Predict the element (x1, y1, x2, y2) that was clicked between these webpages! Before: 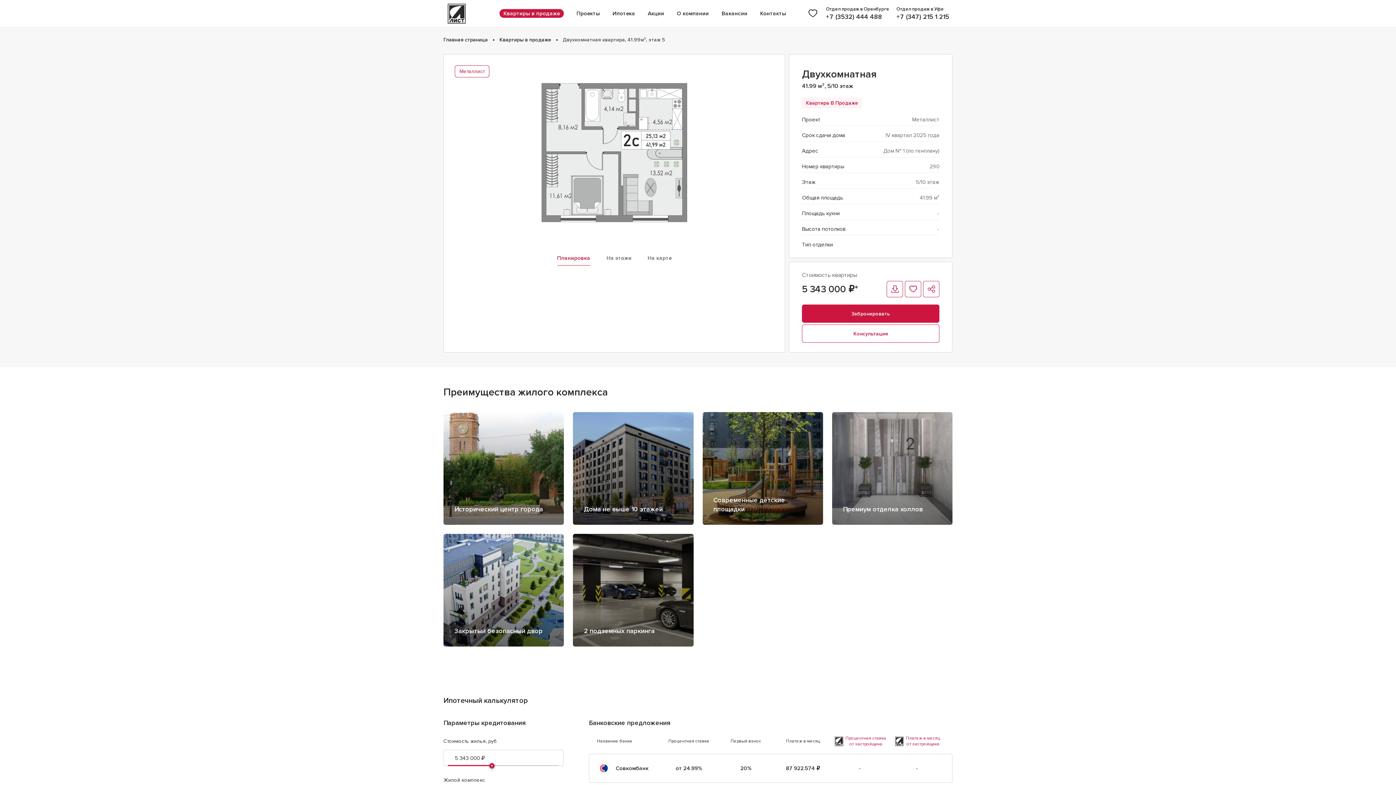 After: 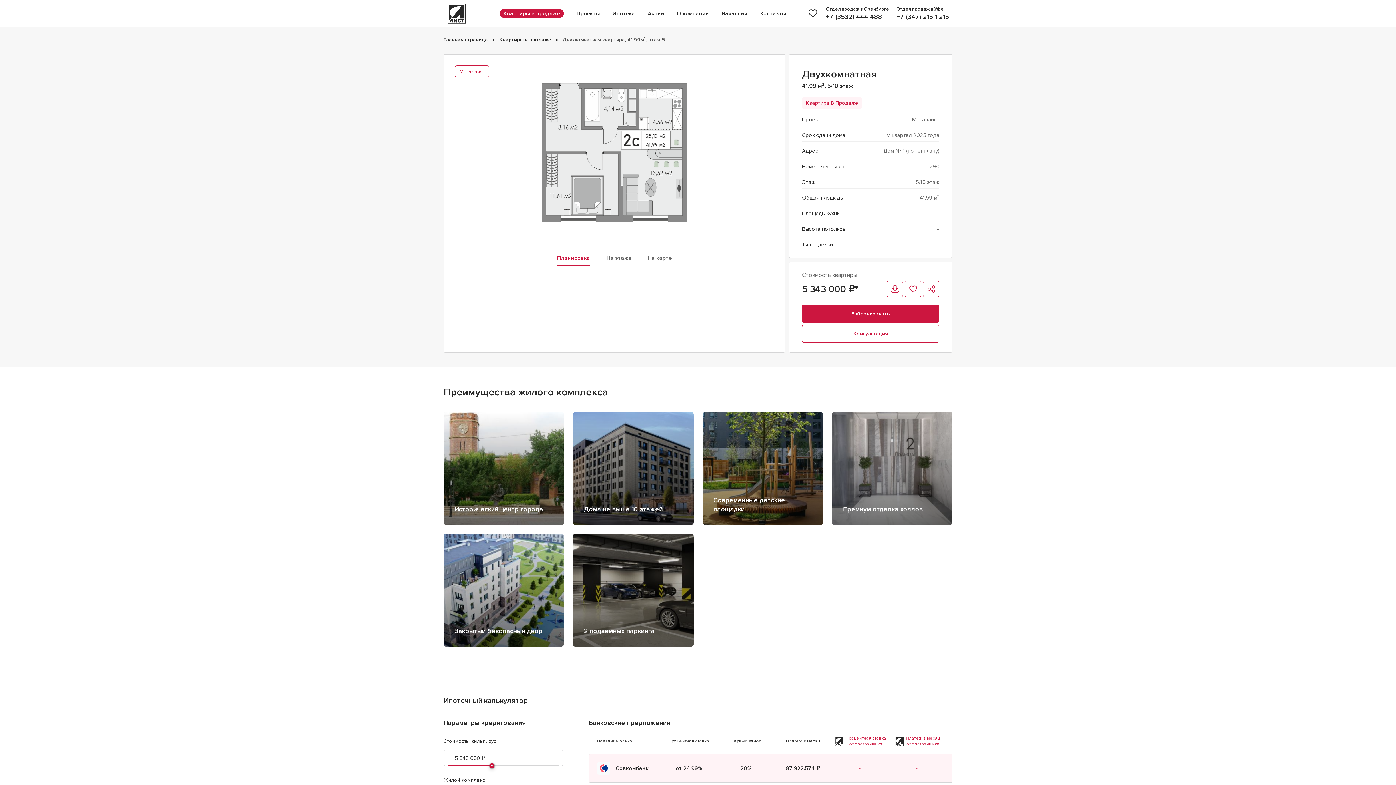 Action: bbox: (589, 754, 952, 783) label: Совкомбанк
от 24.99%
20%
87 922.574 ₽
-
-